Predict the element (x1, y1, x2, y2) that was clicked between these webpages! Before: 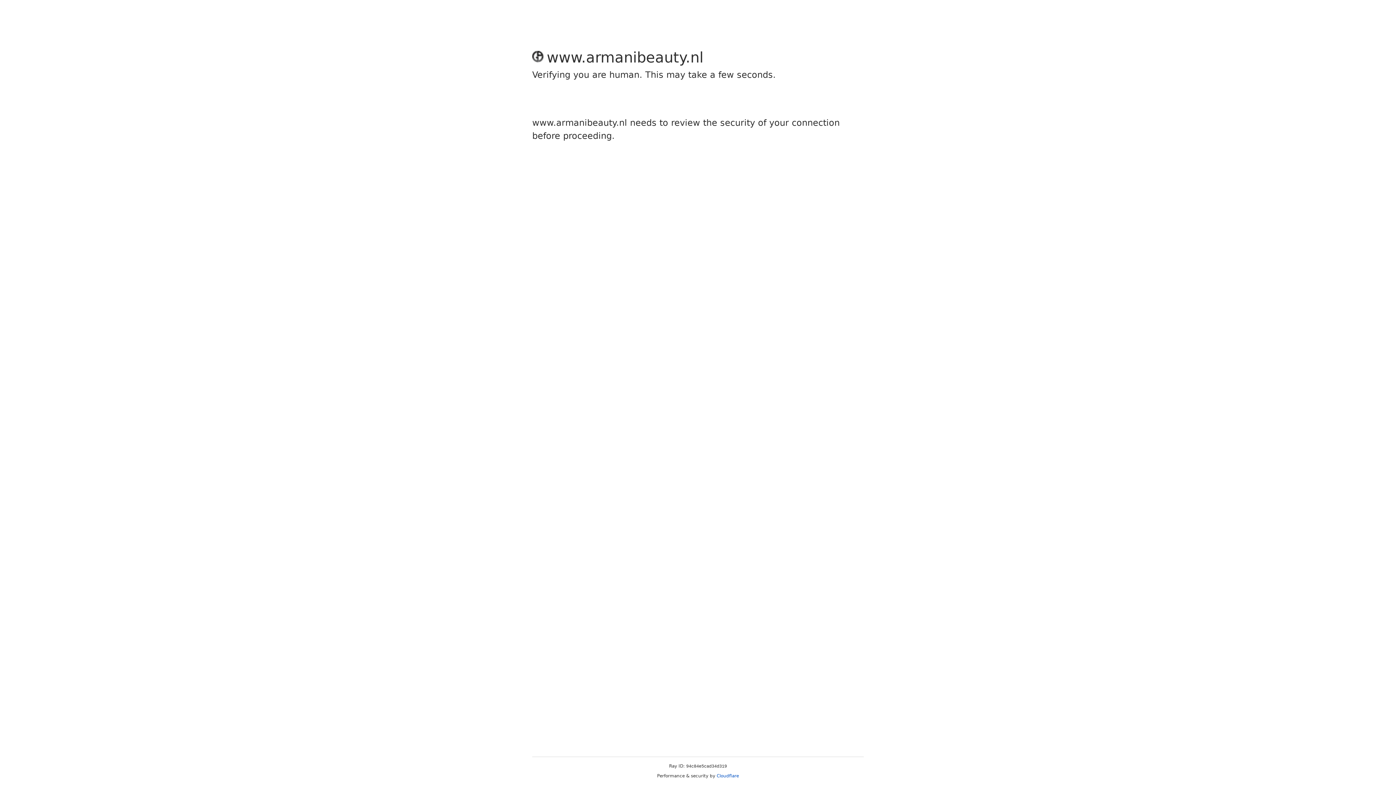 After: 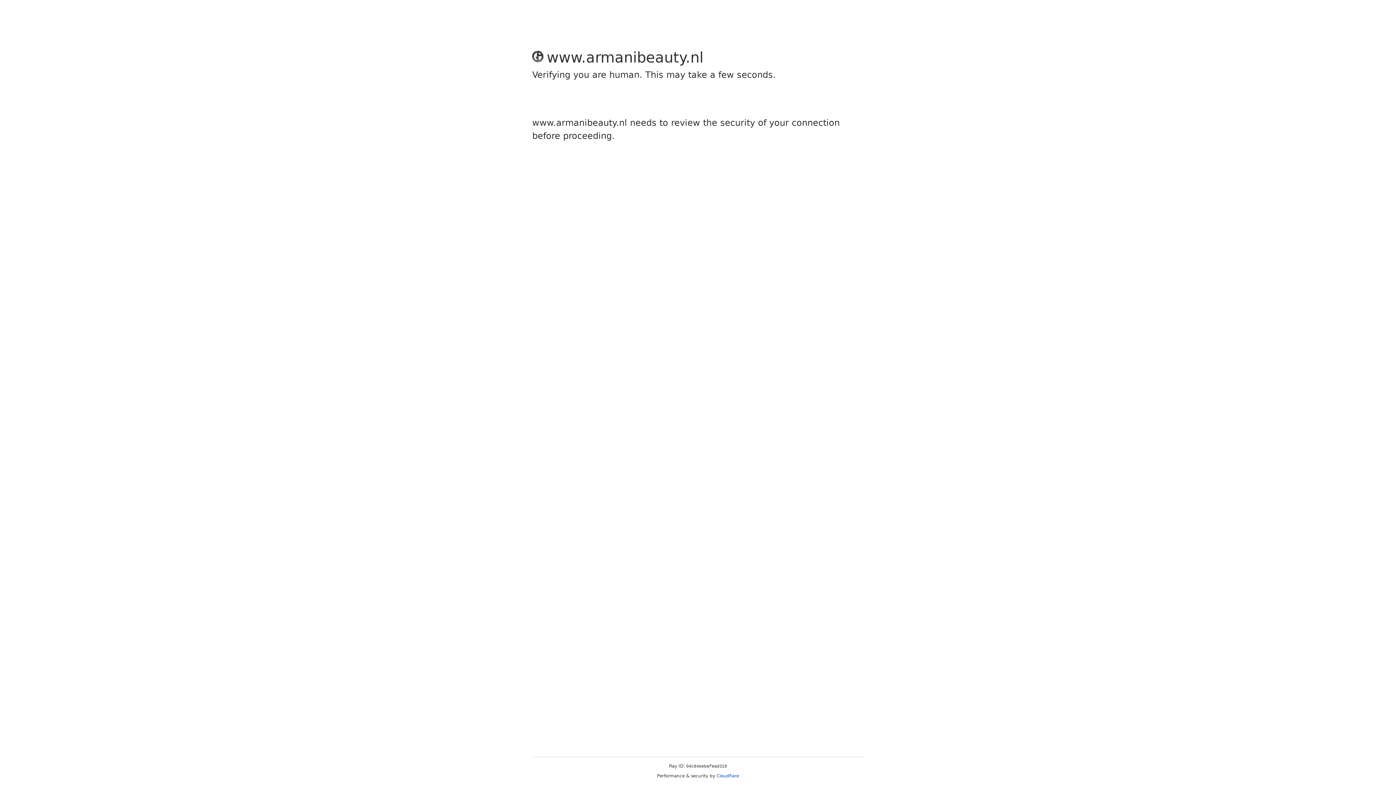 Action: label: Cloudflare bbox: (716, 773, 739, 778)